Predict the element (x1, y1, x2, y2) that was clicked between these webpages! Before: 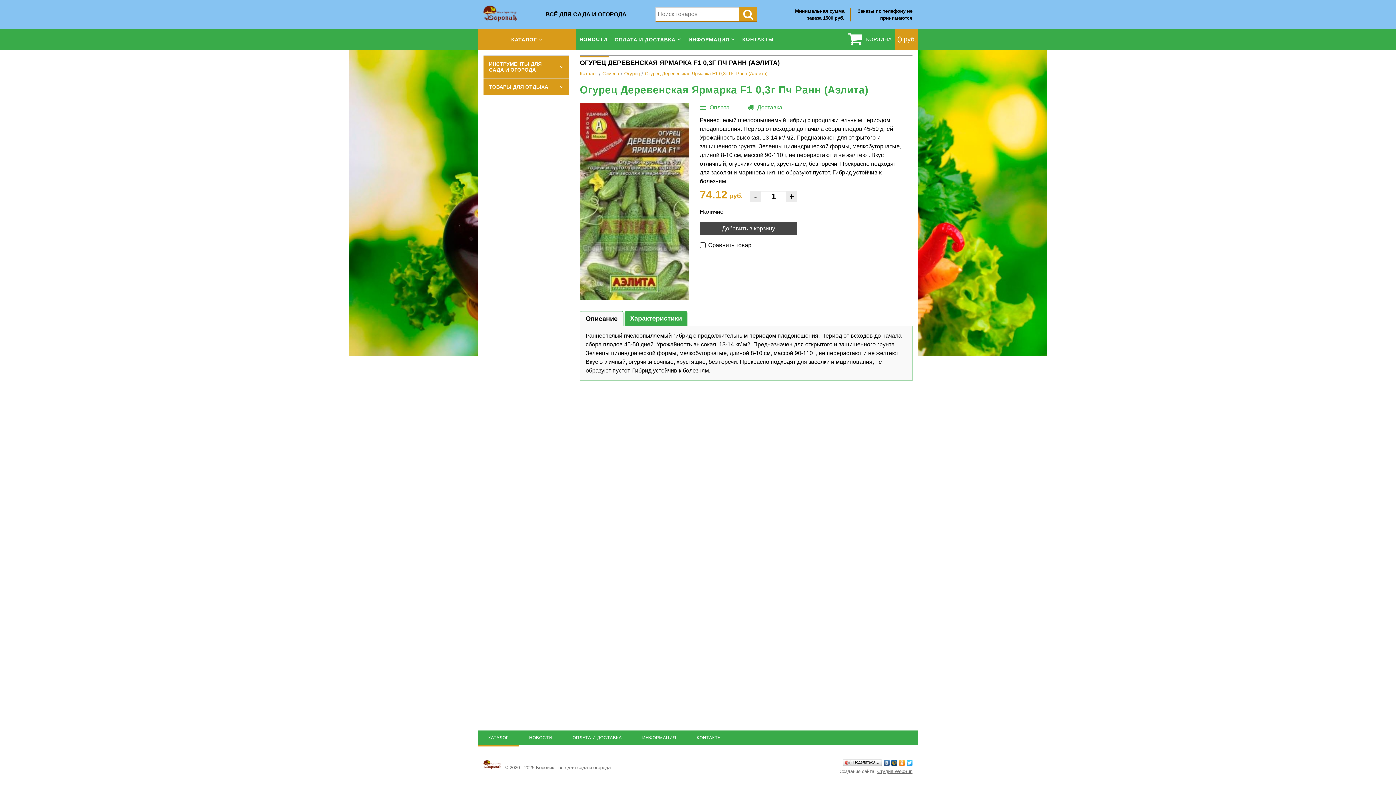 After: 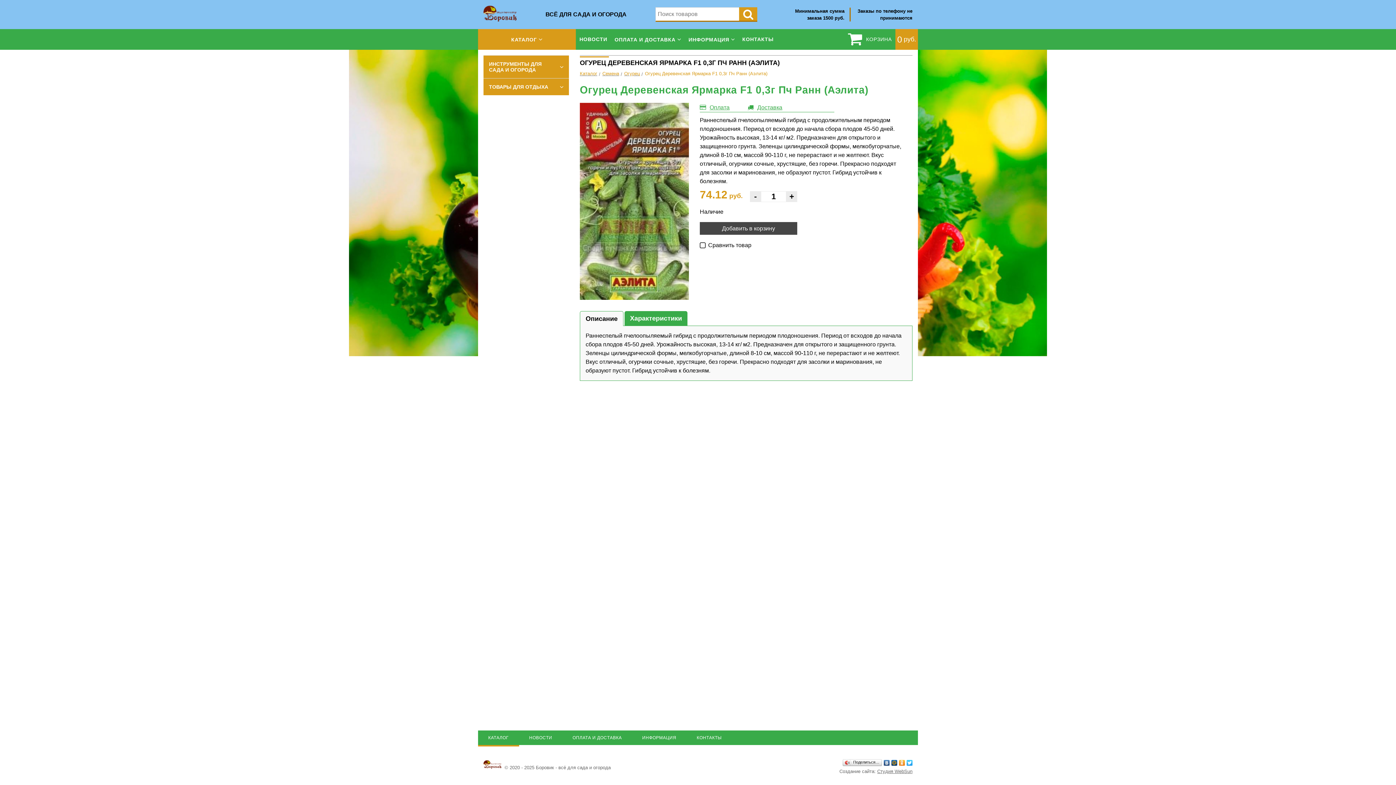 Action: bbox: (478, 730, 519, 745) label: КАТАЛОГ